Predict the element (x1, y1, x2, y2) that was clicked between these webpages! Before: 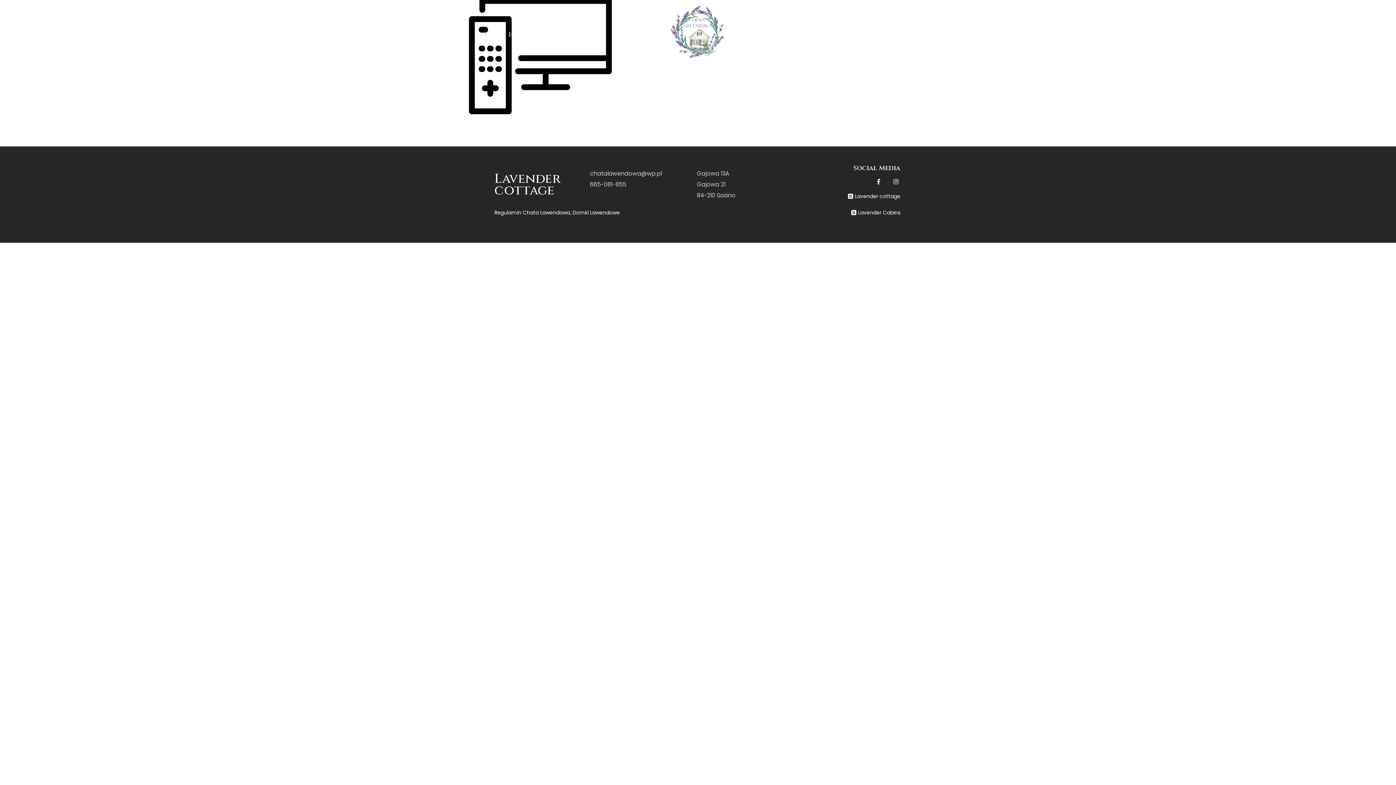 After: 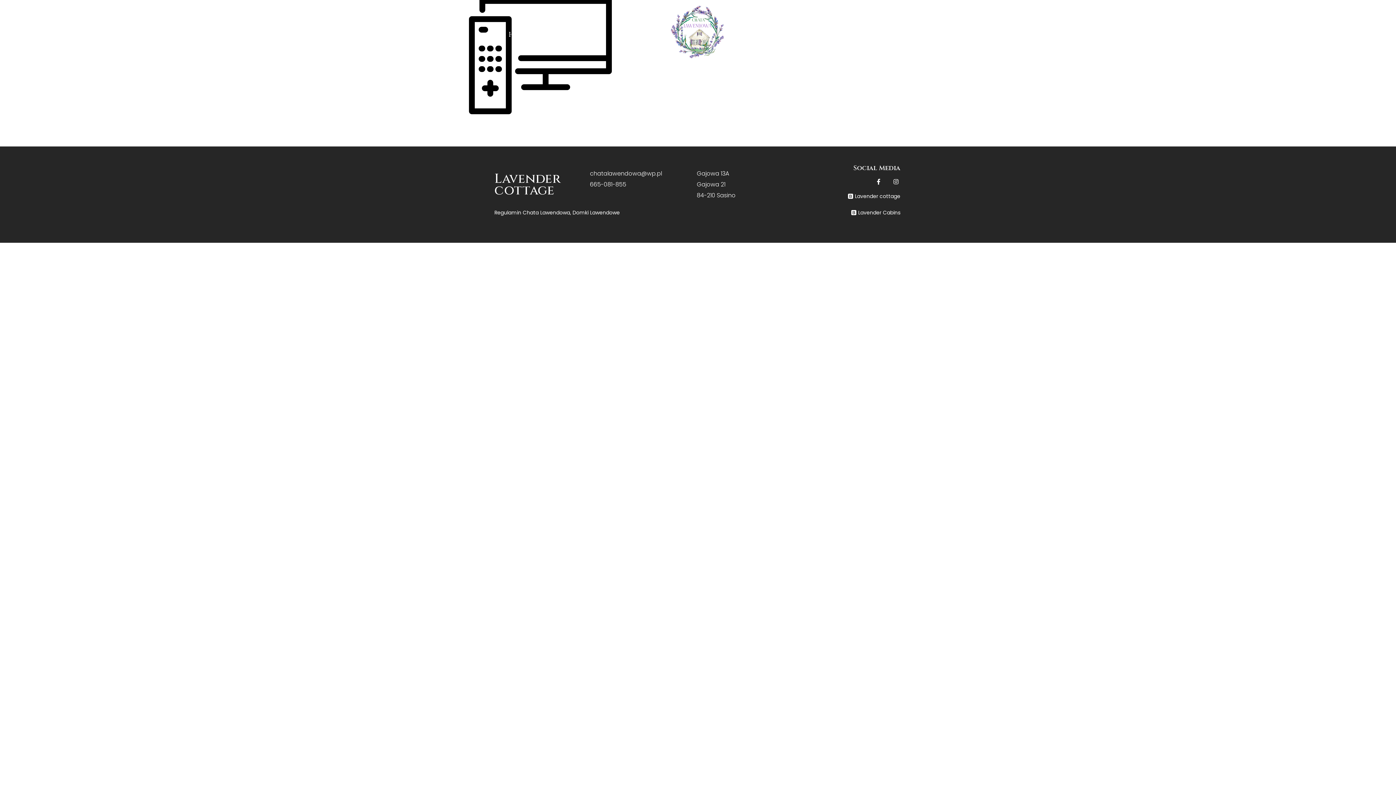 Action: bbox: (802, 7, 811, 14) label: EN